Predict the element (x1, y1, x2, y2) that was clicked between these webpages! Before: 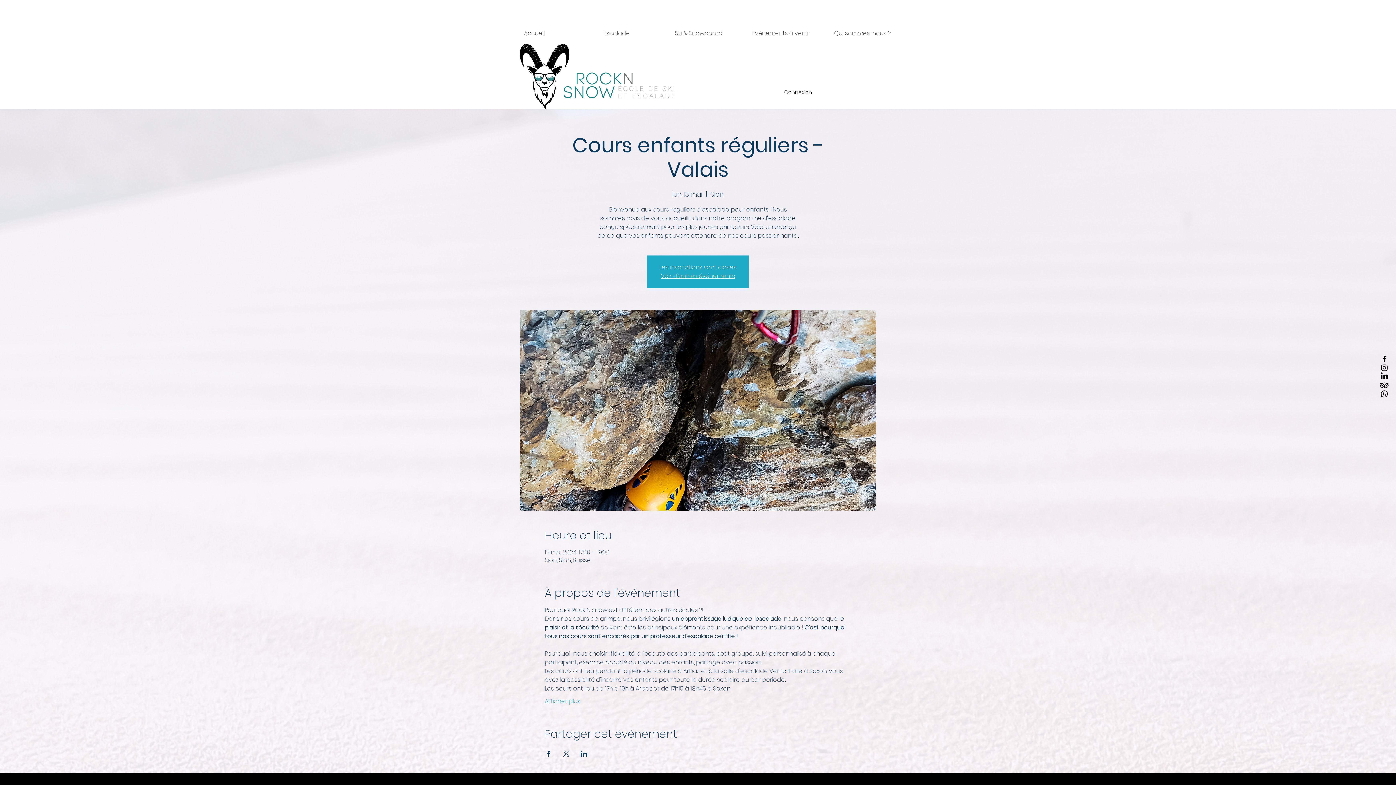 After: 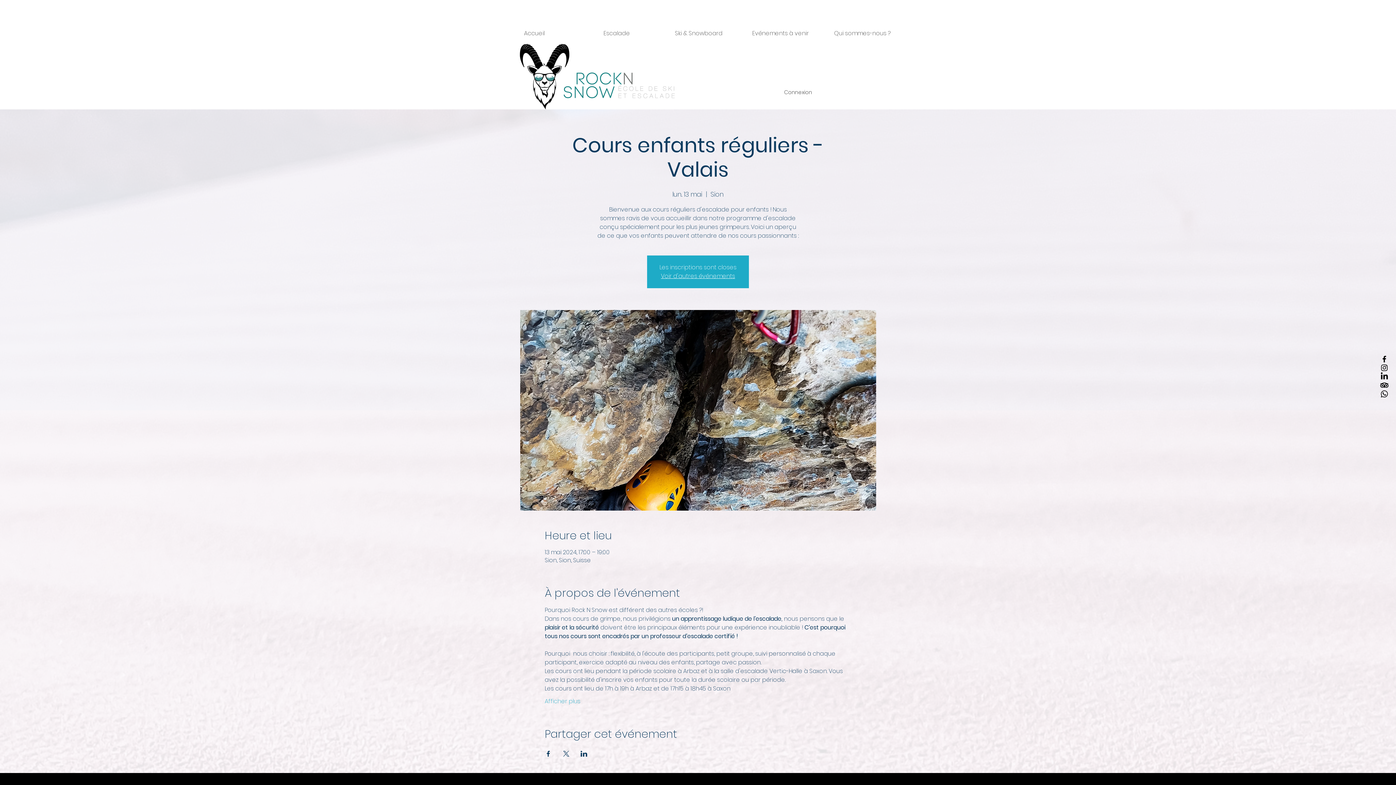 Action: label: Partager l'événement sur Facebook bbox: (544, 751, 551, 757)